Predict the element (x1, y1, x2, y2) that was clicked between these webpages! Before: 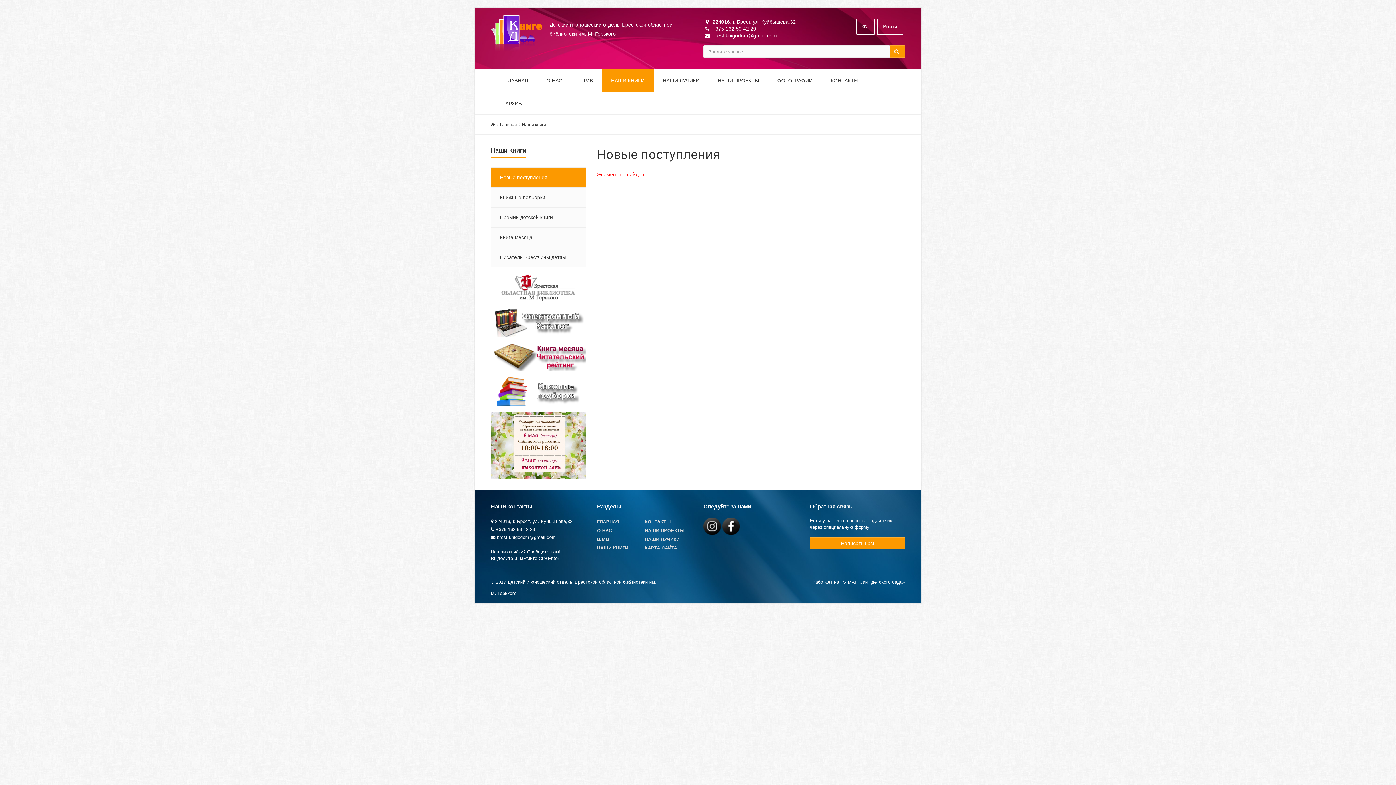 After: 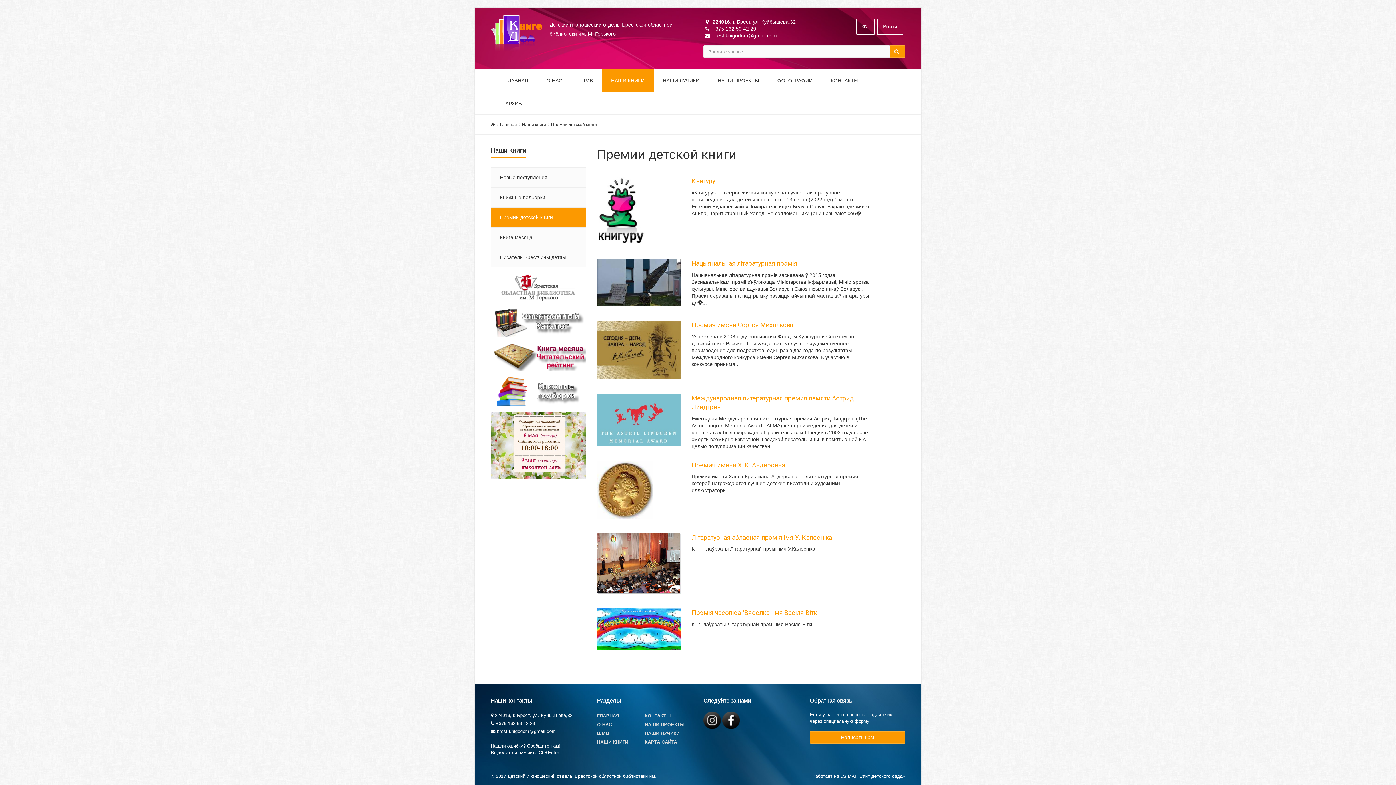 Action: label: Премии детской книги bbox: (491, 207, 586, 227)